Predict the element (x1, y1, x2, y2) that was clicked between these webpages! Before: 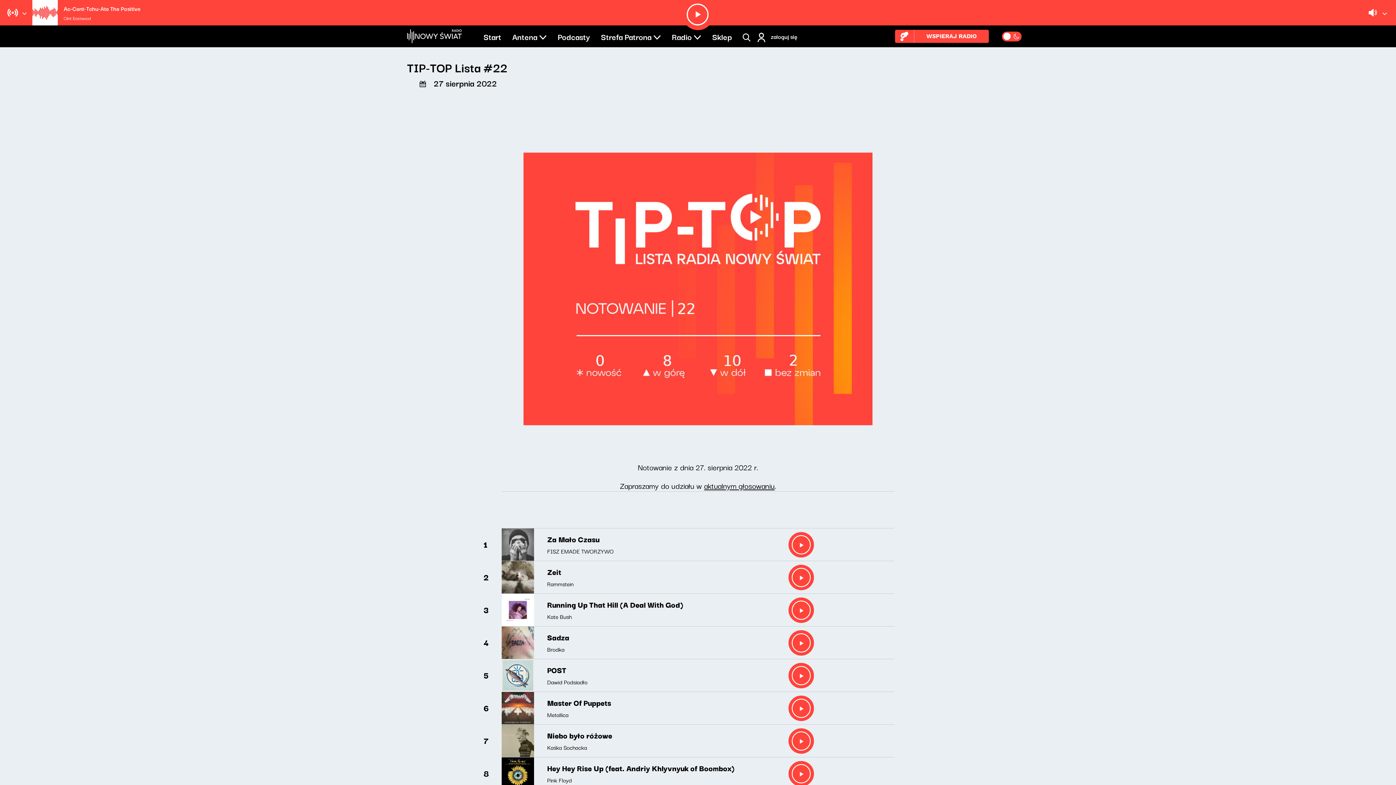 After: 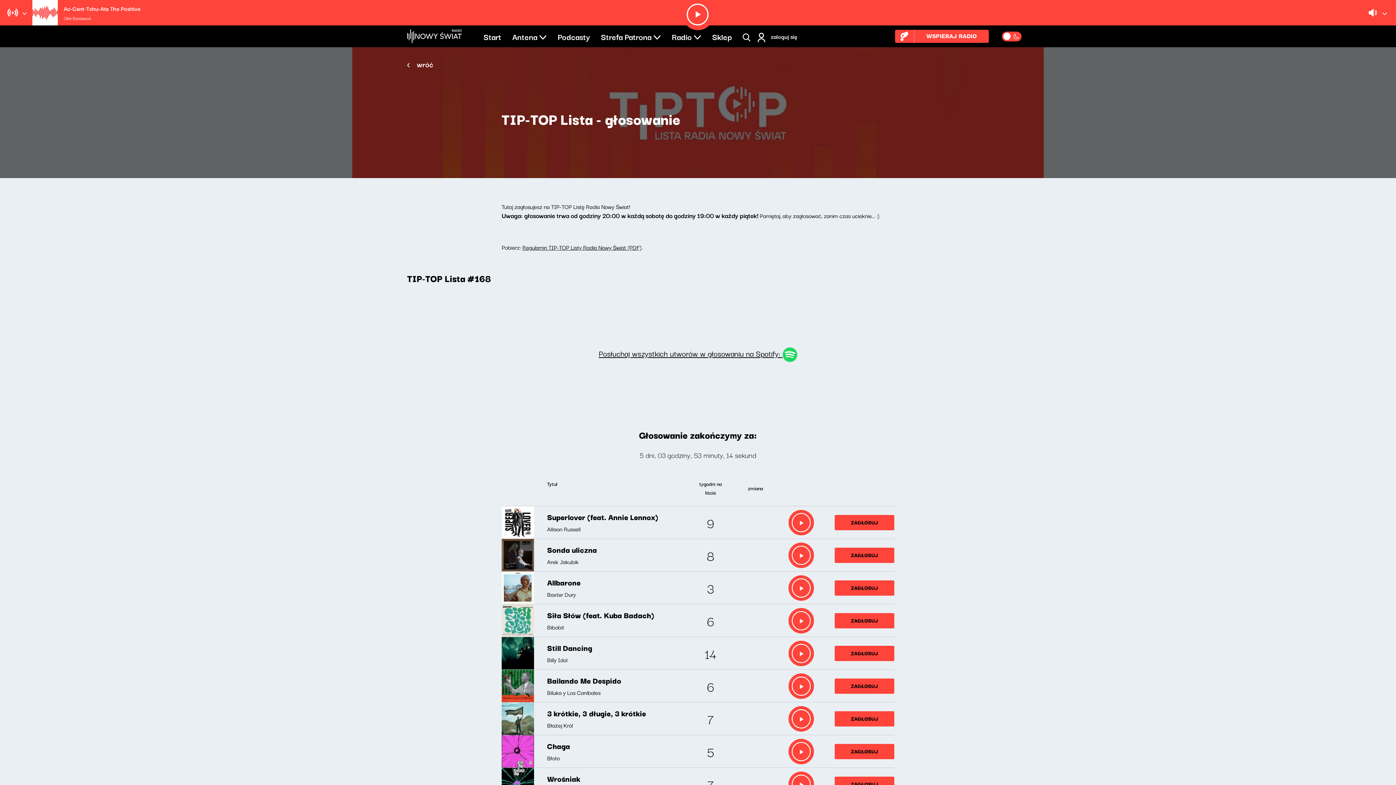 Action: bbox: (704, 480, 774, 491) label: aktualnym głosowaniu